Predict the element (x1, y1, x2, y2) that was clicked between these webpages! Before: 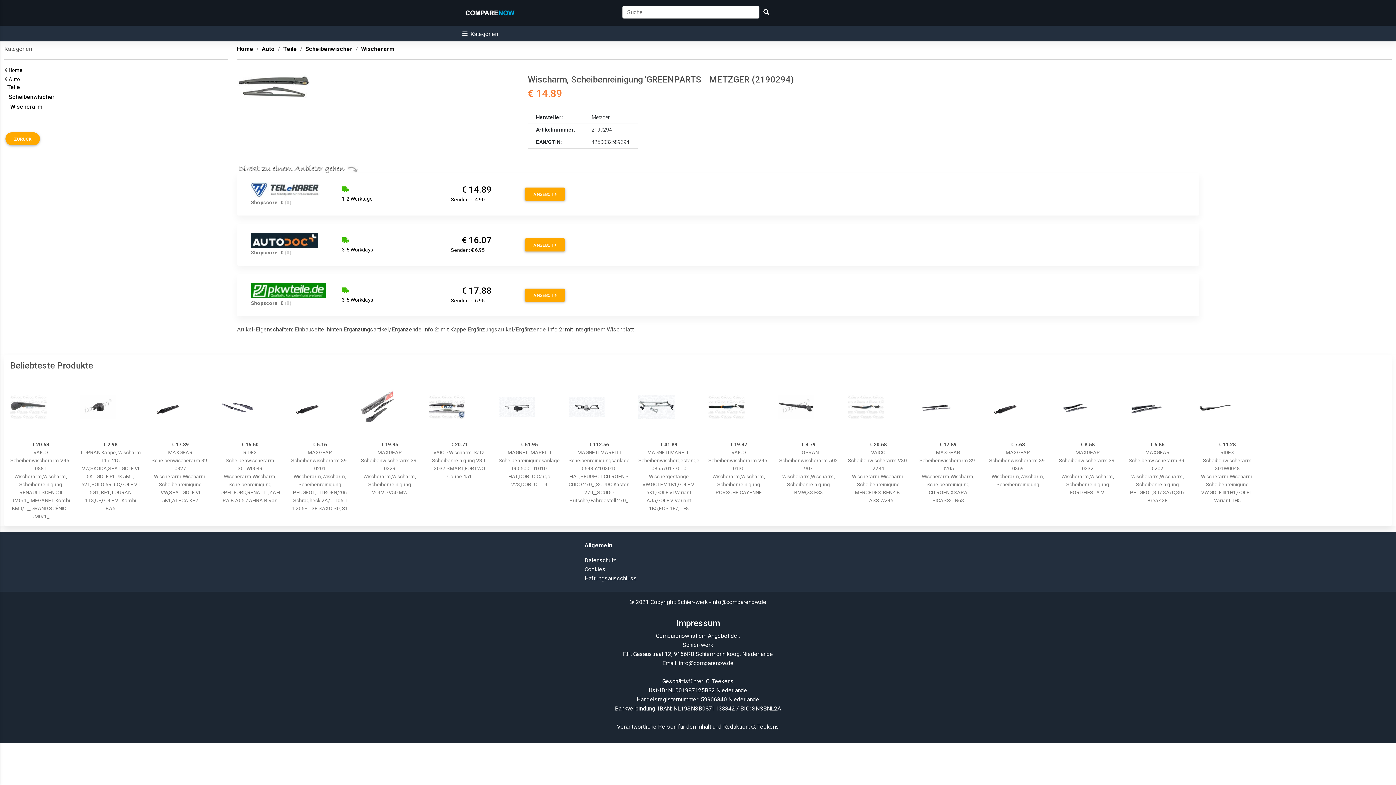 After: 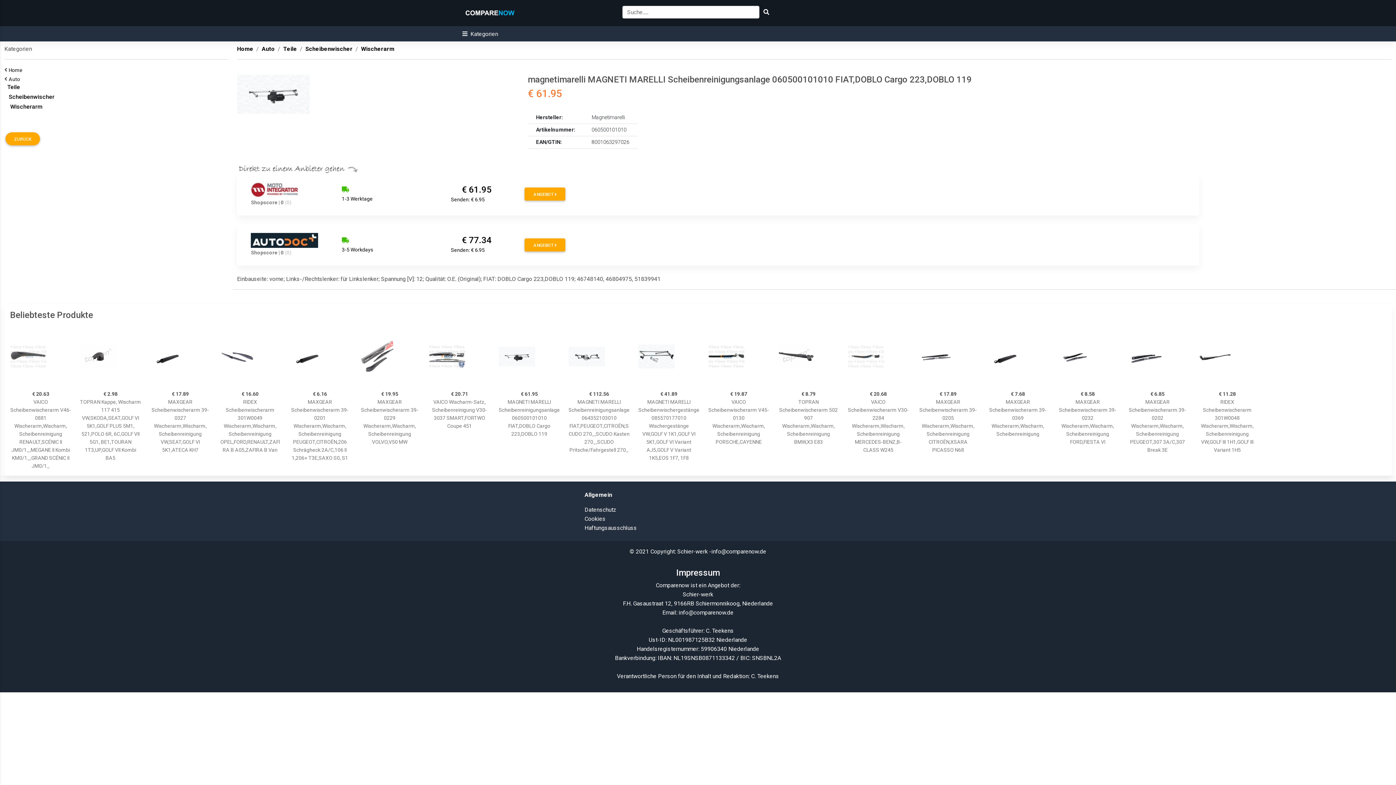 Action: bbox: (498, 376, 560, 437)